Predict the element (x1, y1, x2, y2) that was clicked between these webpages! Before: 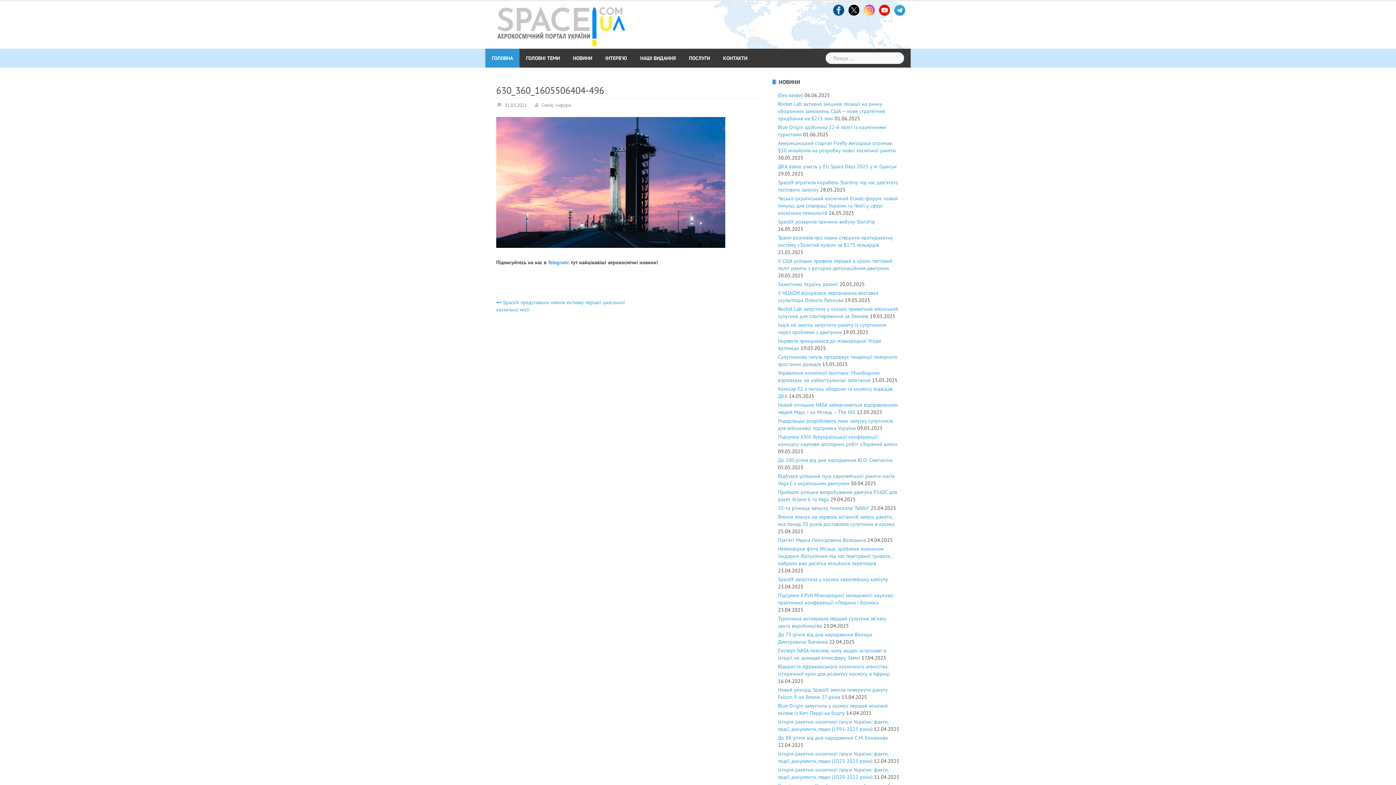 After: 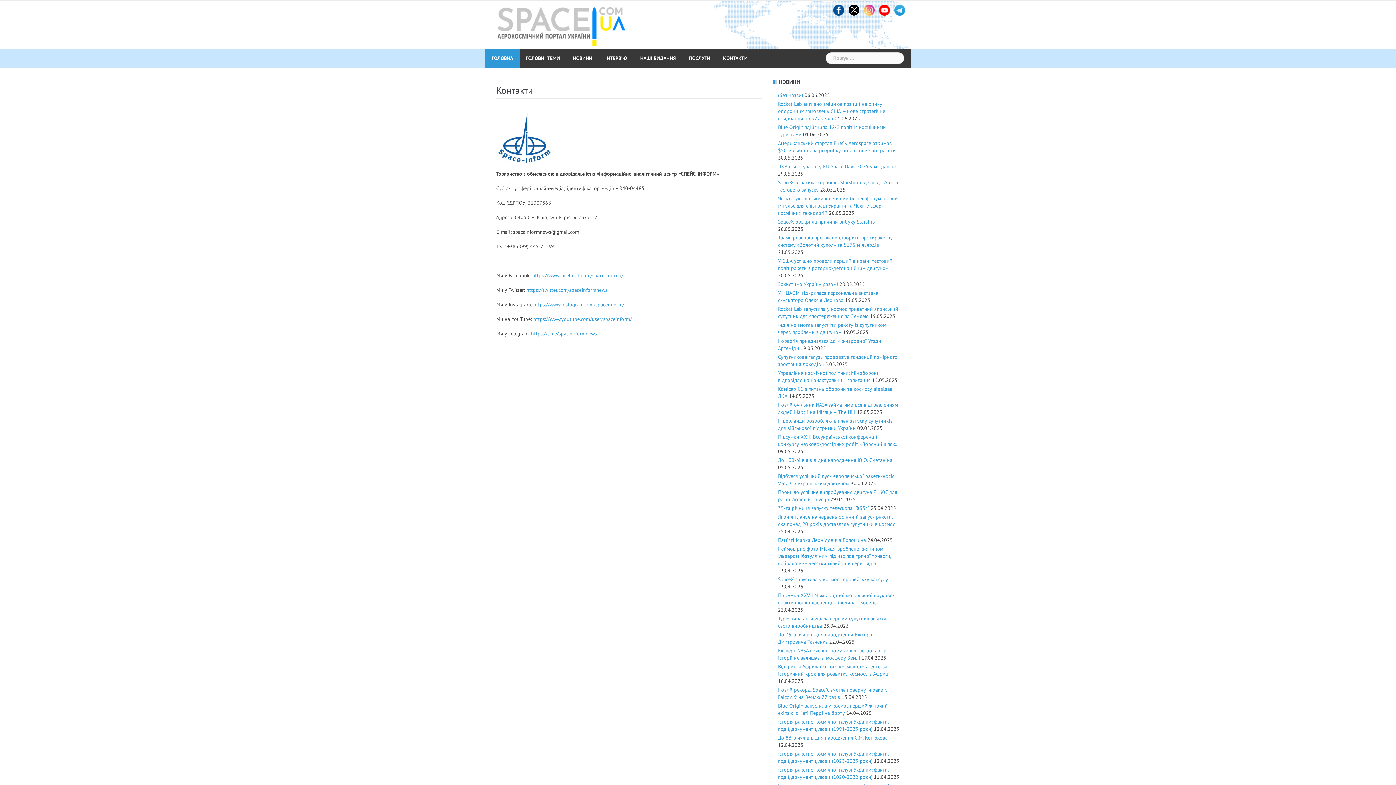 Action: label: КОНТАКТИ bbox: (723, 48, 747, 67)